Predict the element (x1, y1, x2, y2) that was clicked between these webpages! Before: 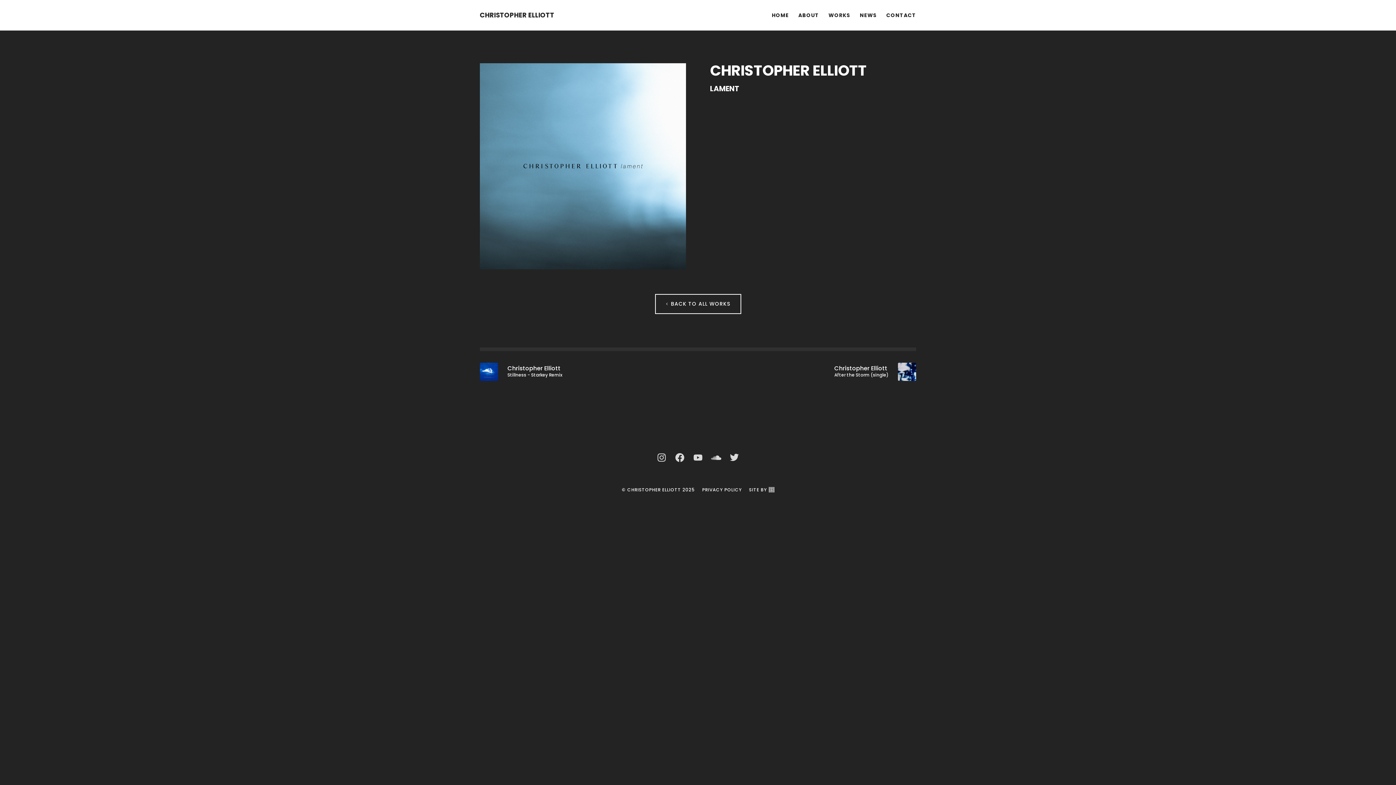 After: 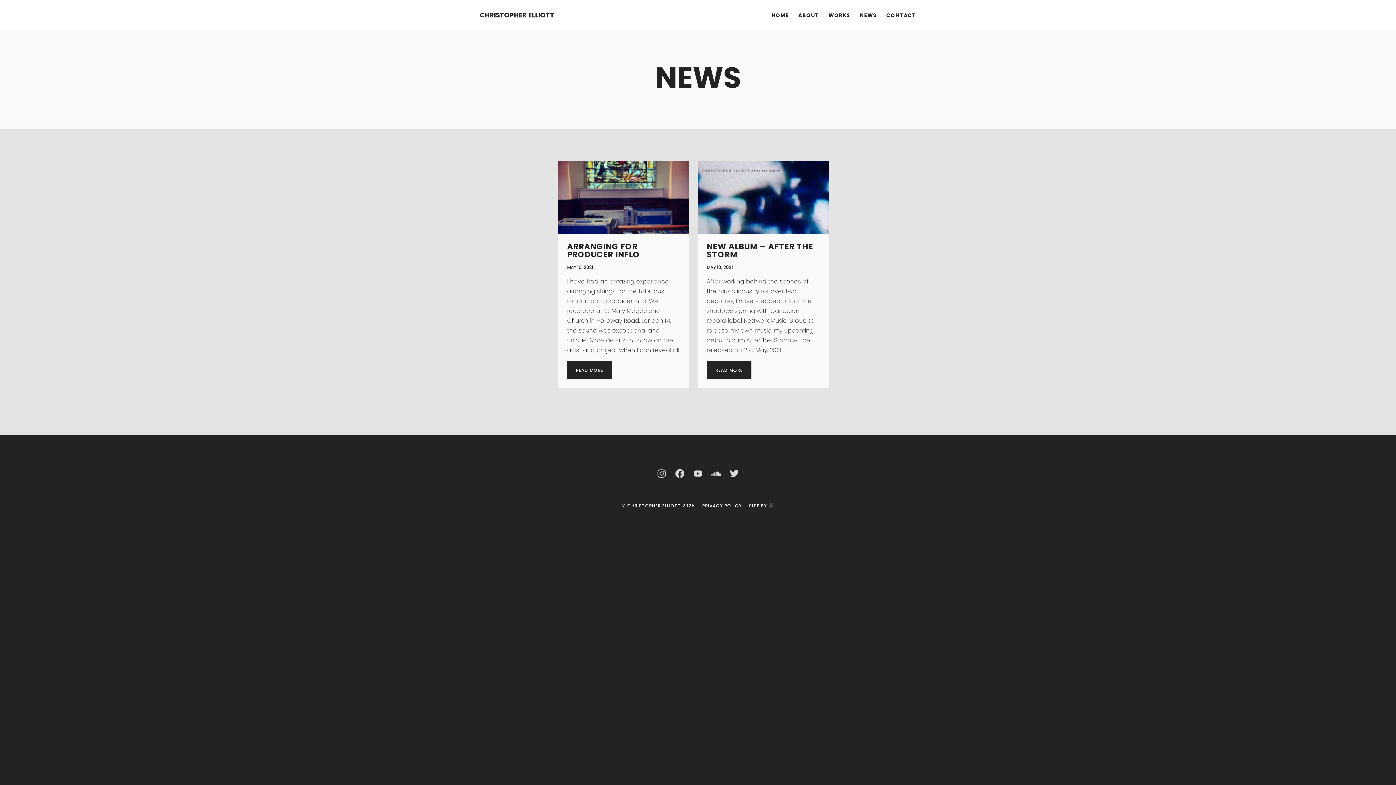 Action: label: NEWS bbox: (860, 12, 877, 30)